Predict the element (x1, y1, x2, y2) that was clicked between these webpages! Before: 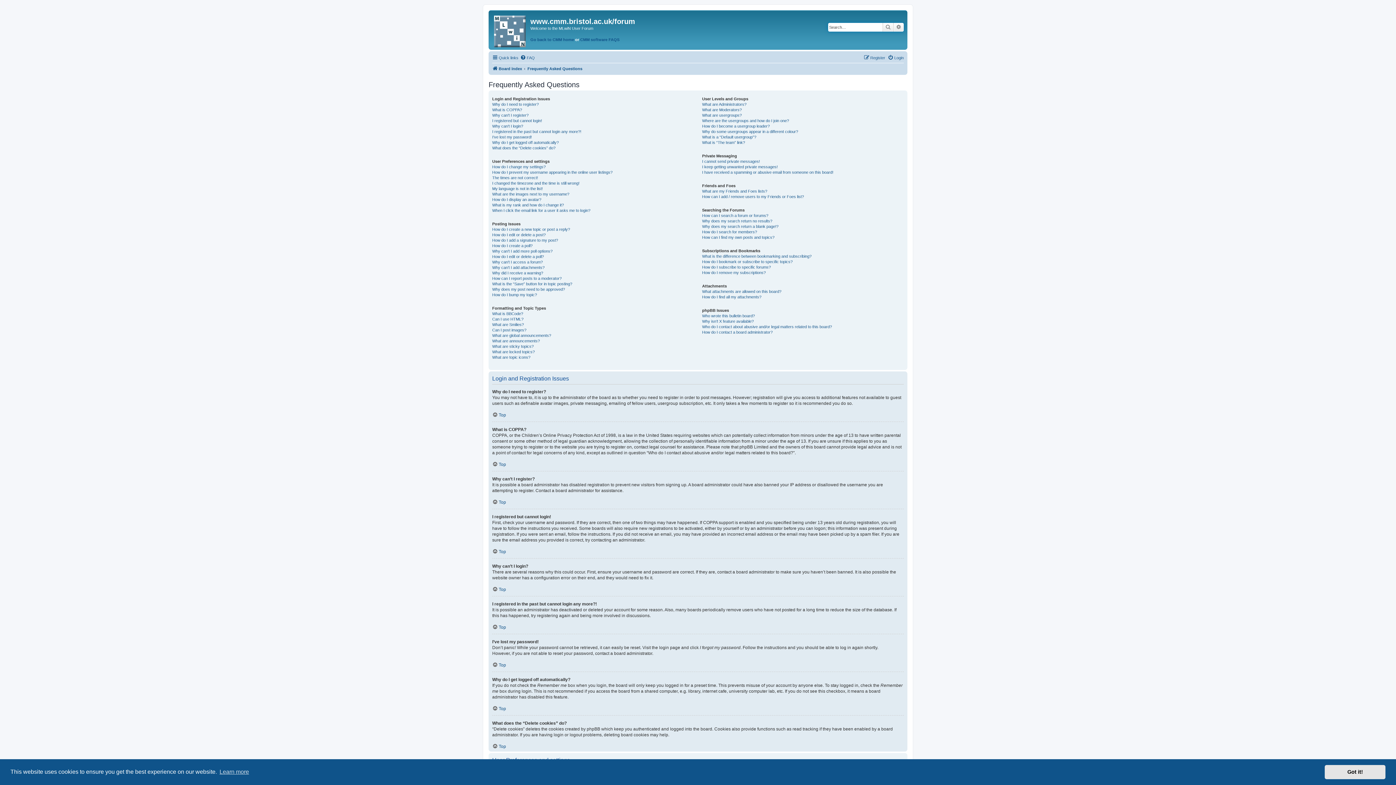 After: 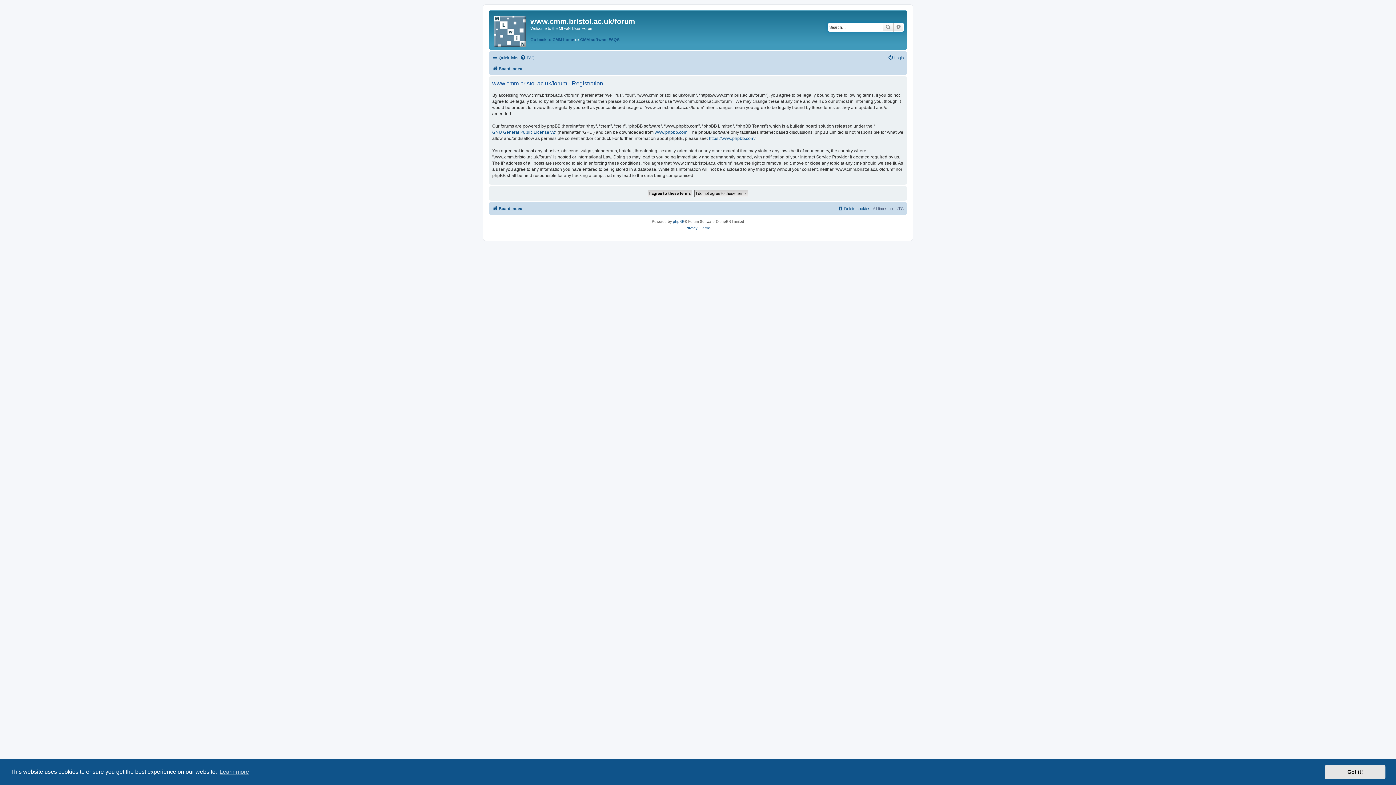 Action: label: Register bbox: (864, 53, 885, 62)